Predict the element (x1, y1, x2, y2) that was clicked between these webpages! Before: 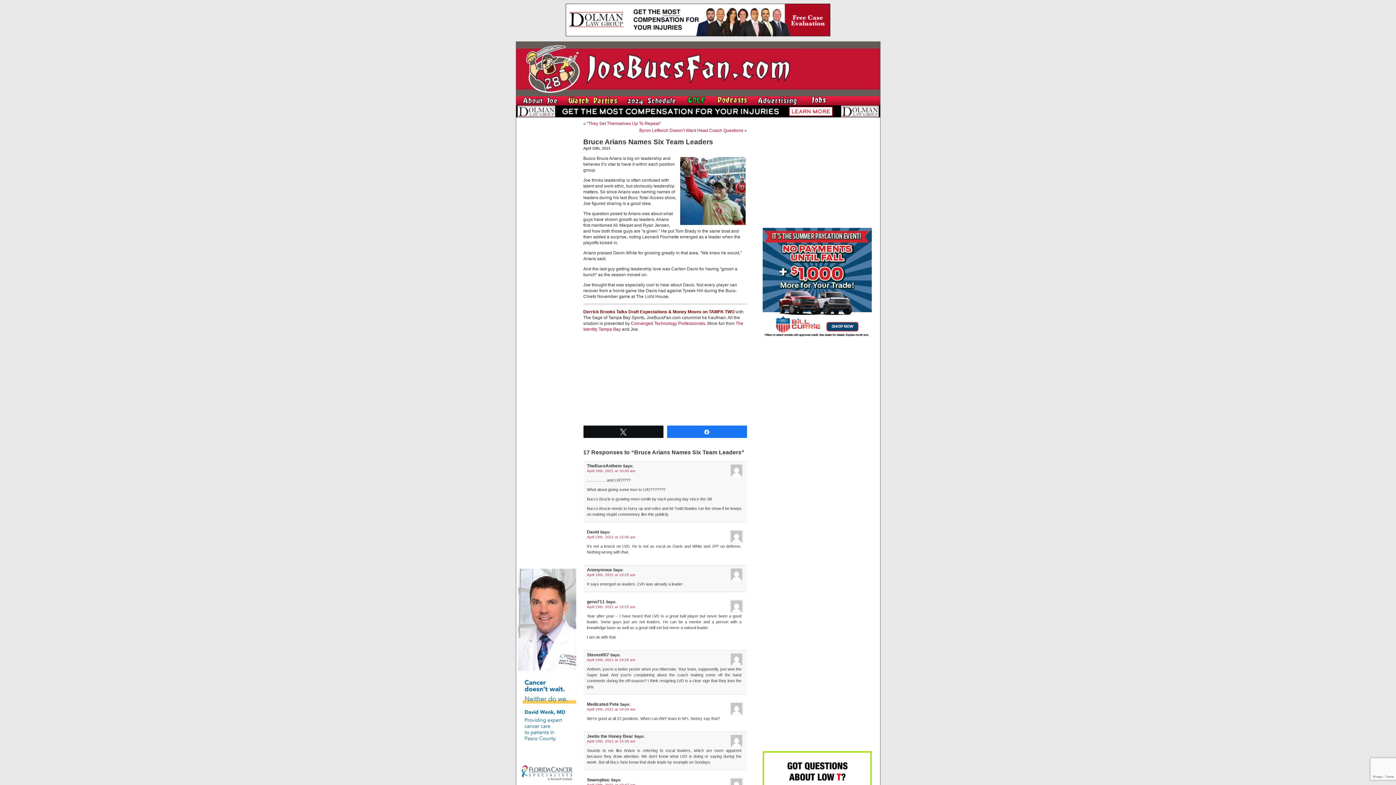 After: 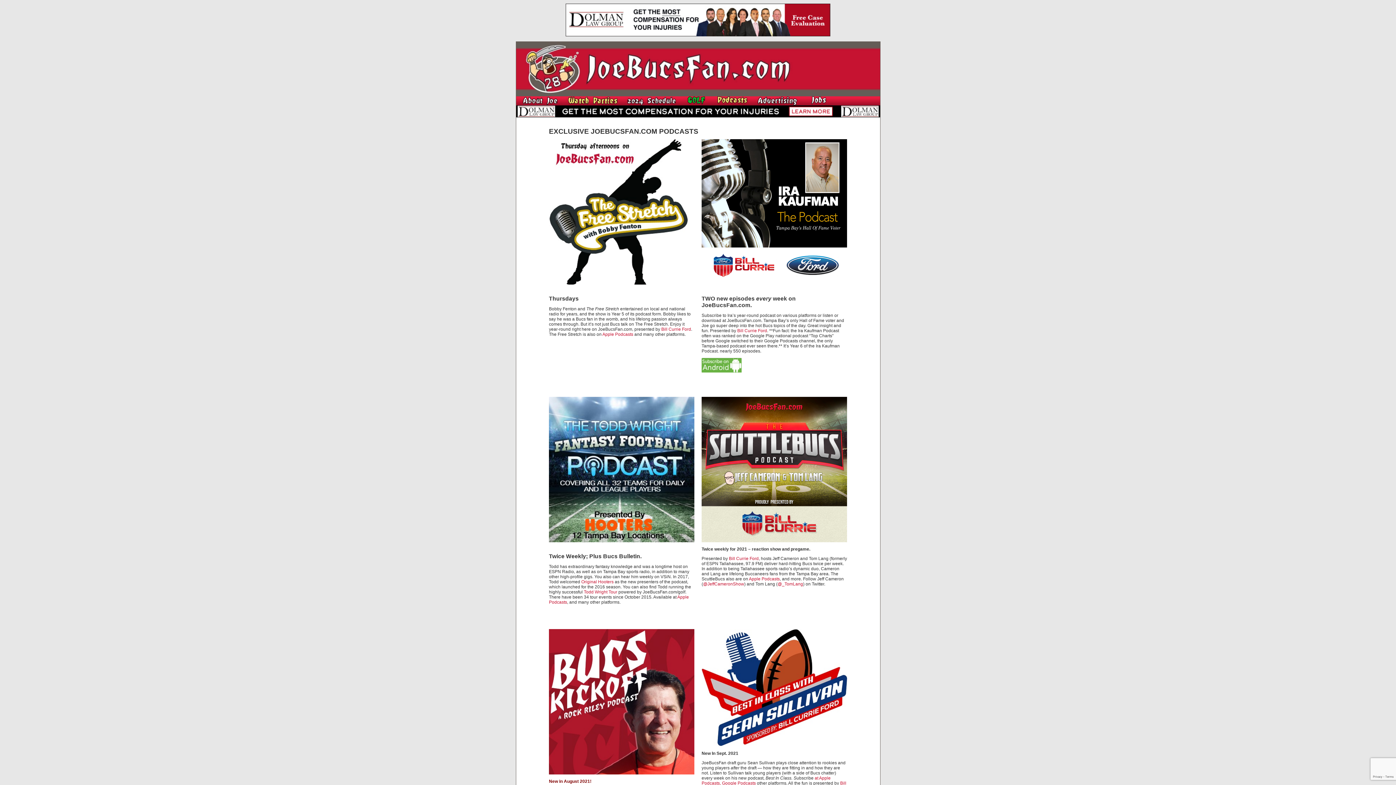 Action: bbox: (714, 102, 750, 106)